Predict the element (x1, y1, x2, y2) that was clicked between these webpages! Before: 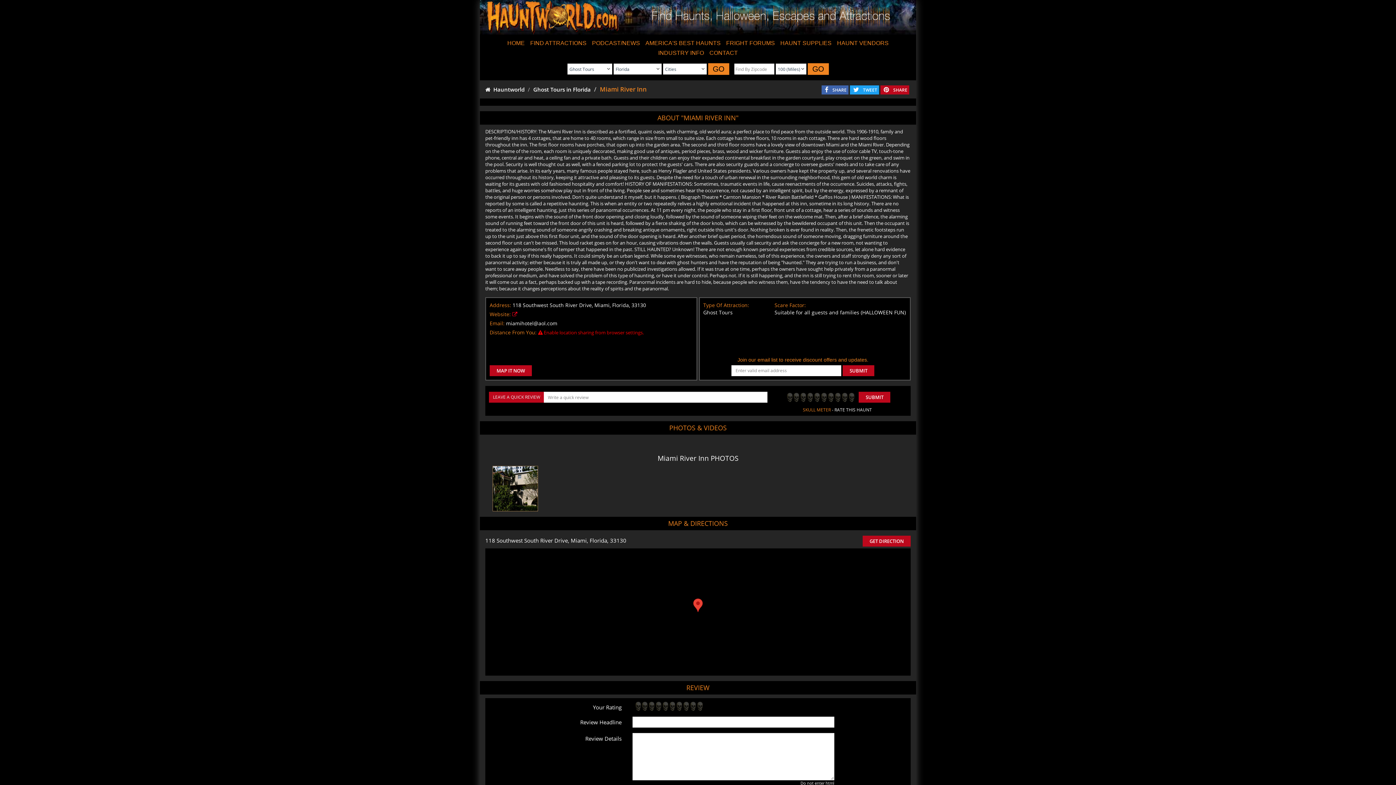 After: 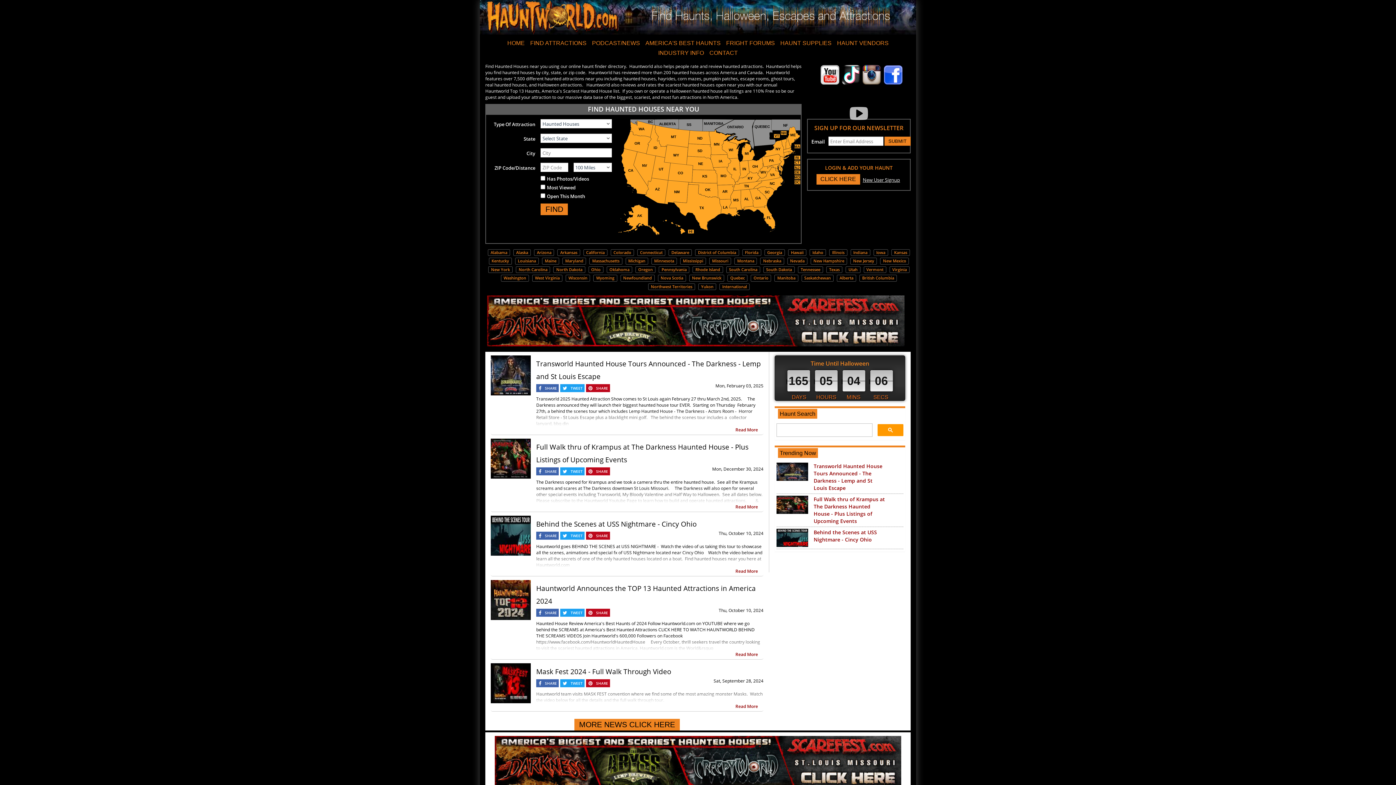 Action: label: HOME bbox: (505, 38, 527, 48)